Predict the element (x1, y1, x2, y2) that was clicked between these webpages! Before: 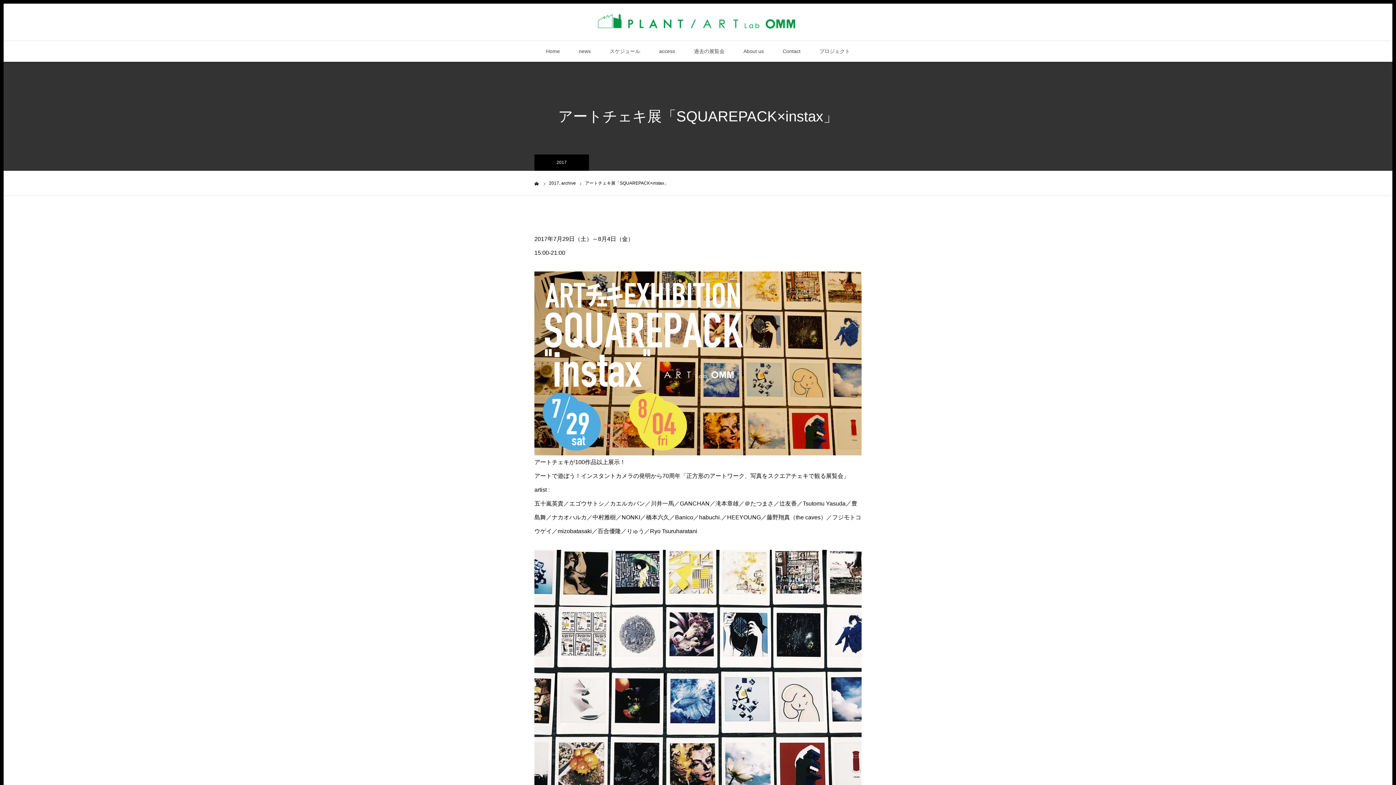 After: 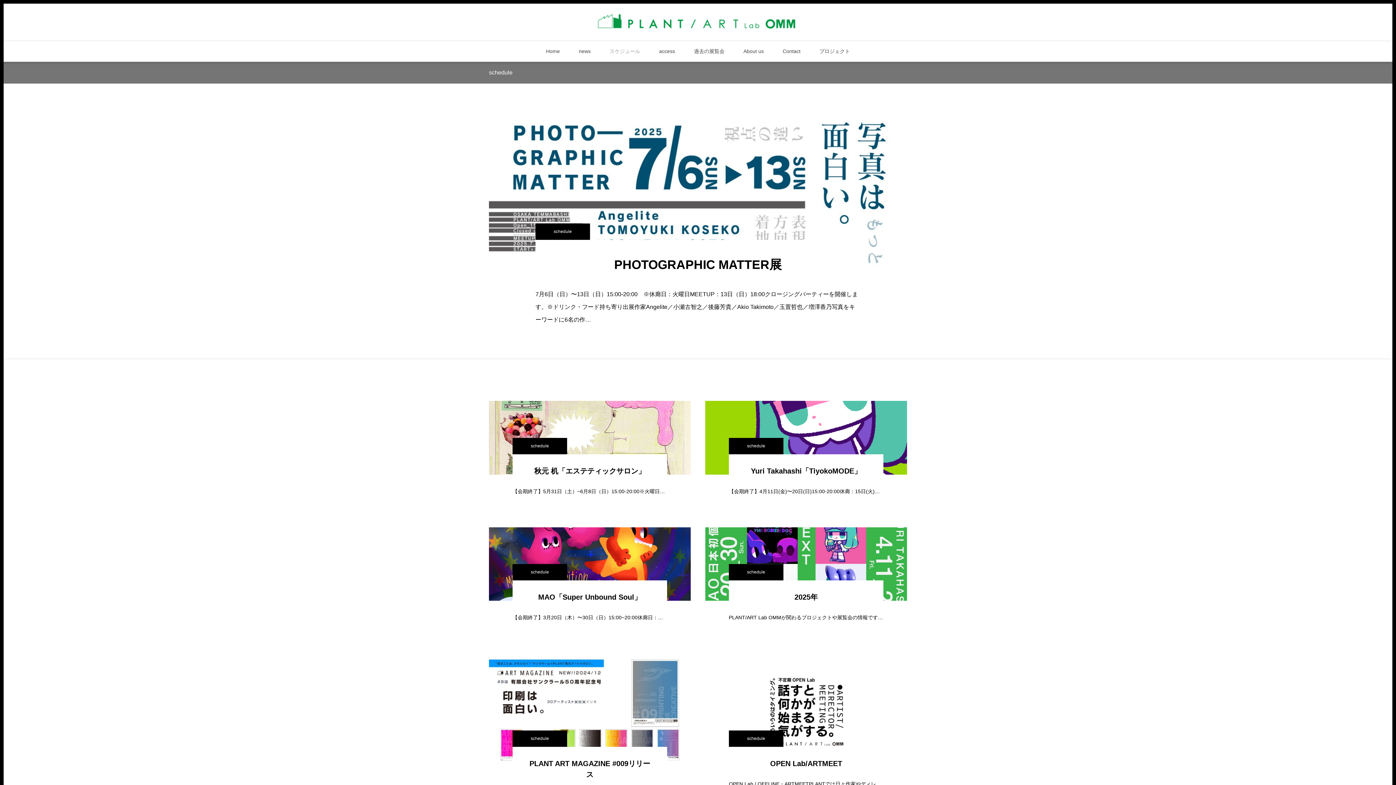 Action: label: スケジュール bbox: (609, 40, 640, 61)